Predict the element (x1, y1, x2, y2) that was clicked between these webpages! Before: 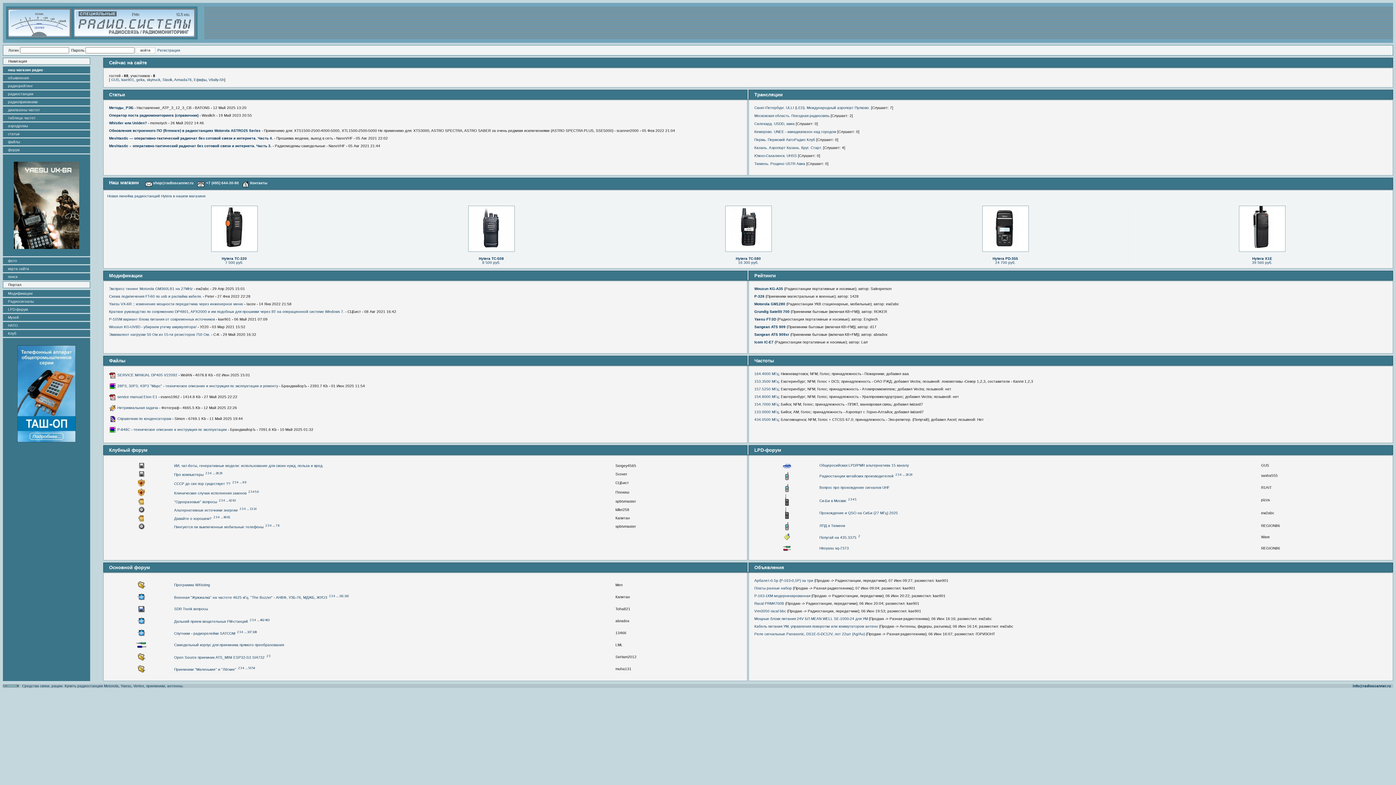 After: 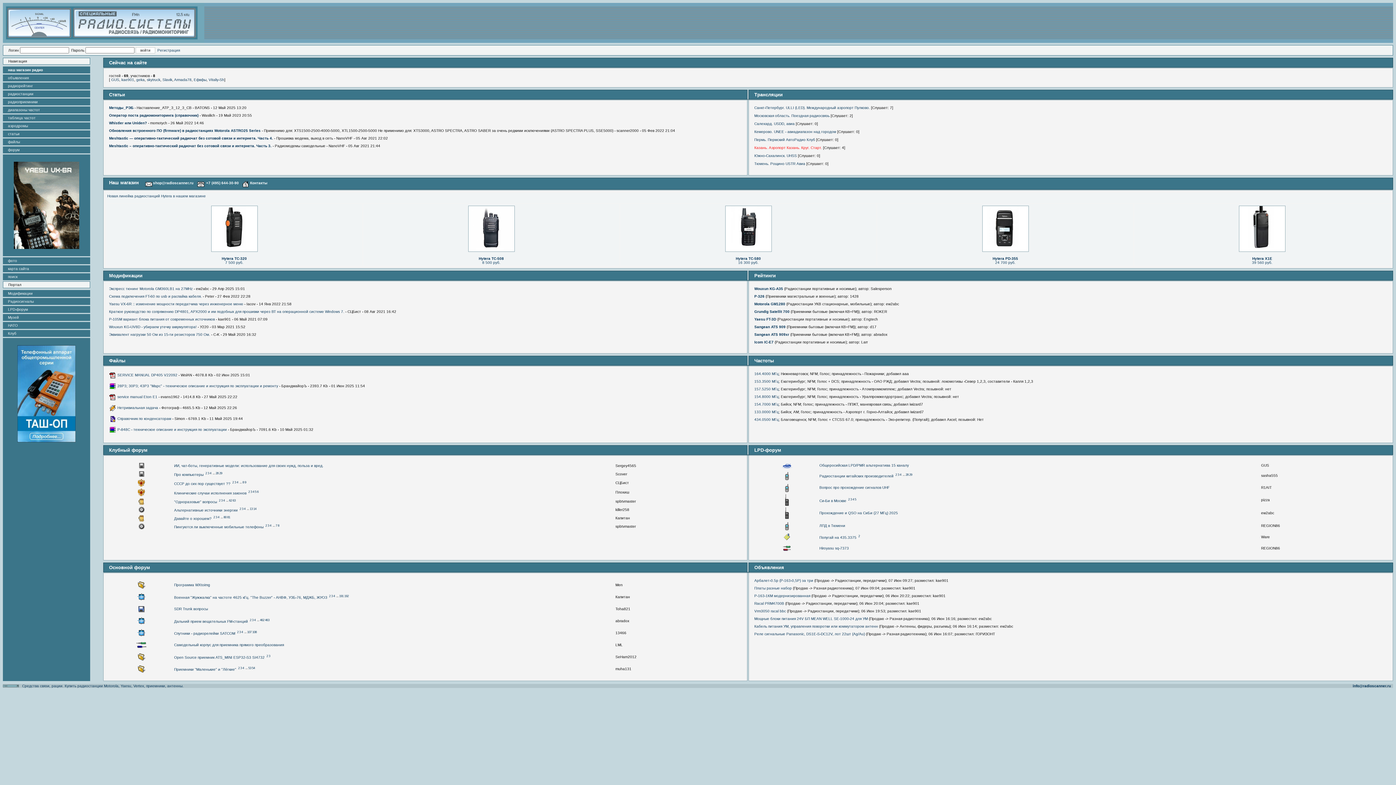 Action: label: Казань. Аэропорт Казань. Круг. Старт. bbox: (754, 145, 822, 149)